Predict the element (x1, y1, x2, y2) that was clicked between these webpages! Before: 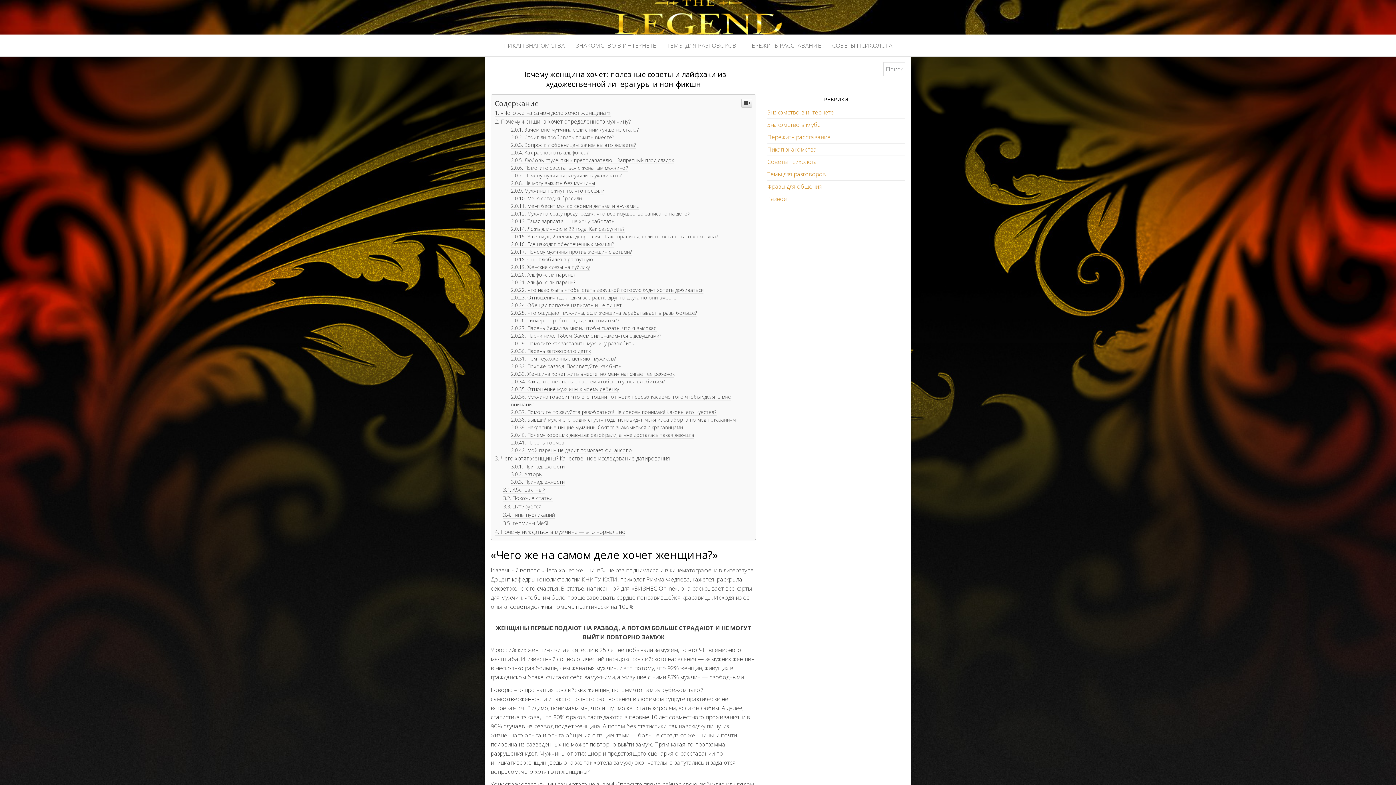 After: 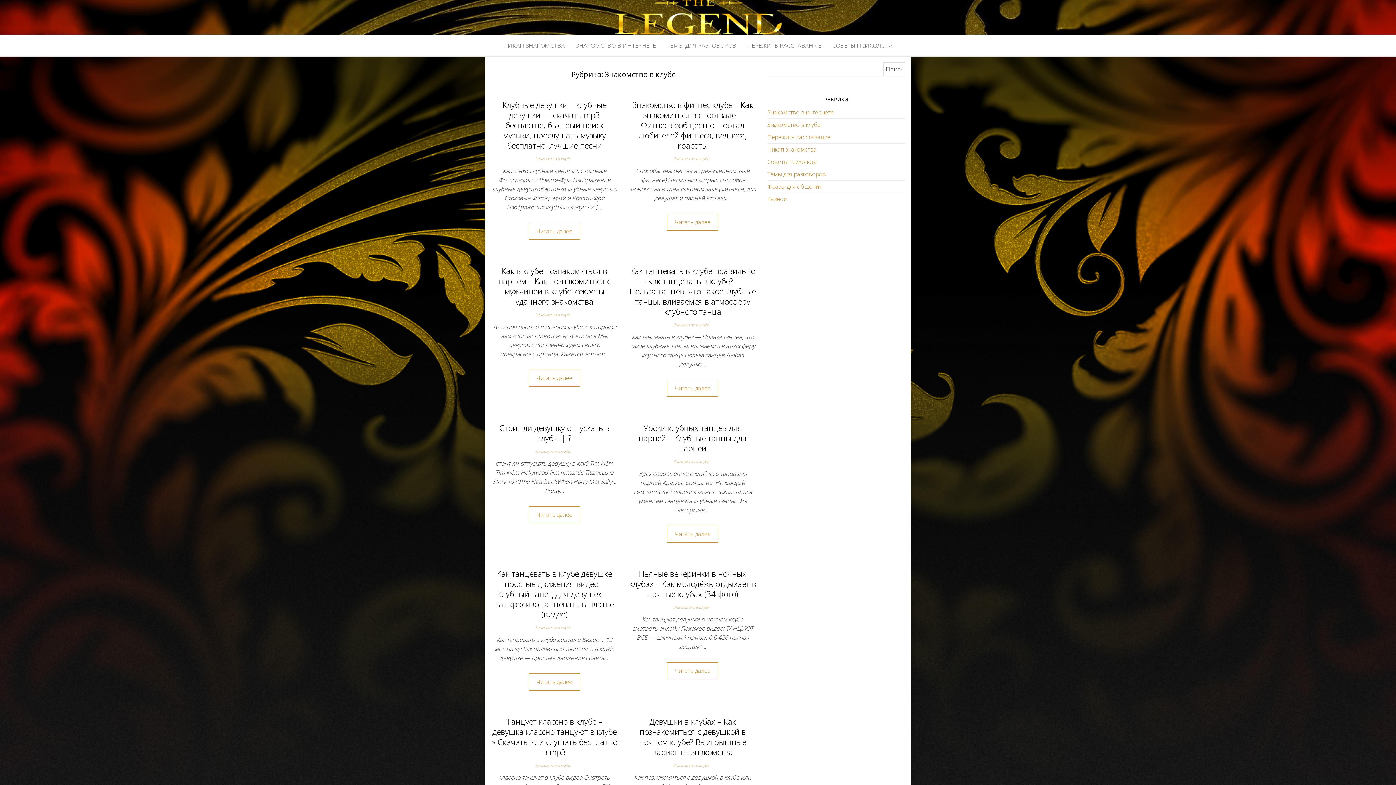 Action: bbox: (767, 225, 820, 233) label: Знакомство в клубе